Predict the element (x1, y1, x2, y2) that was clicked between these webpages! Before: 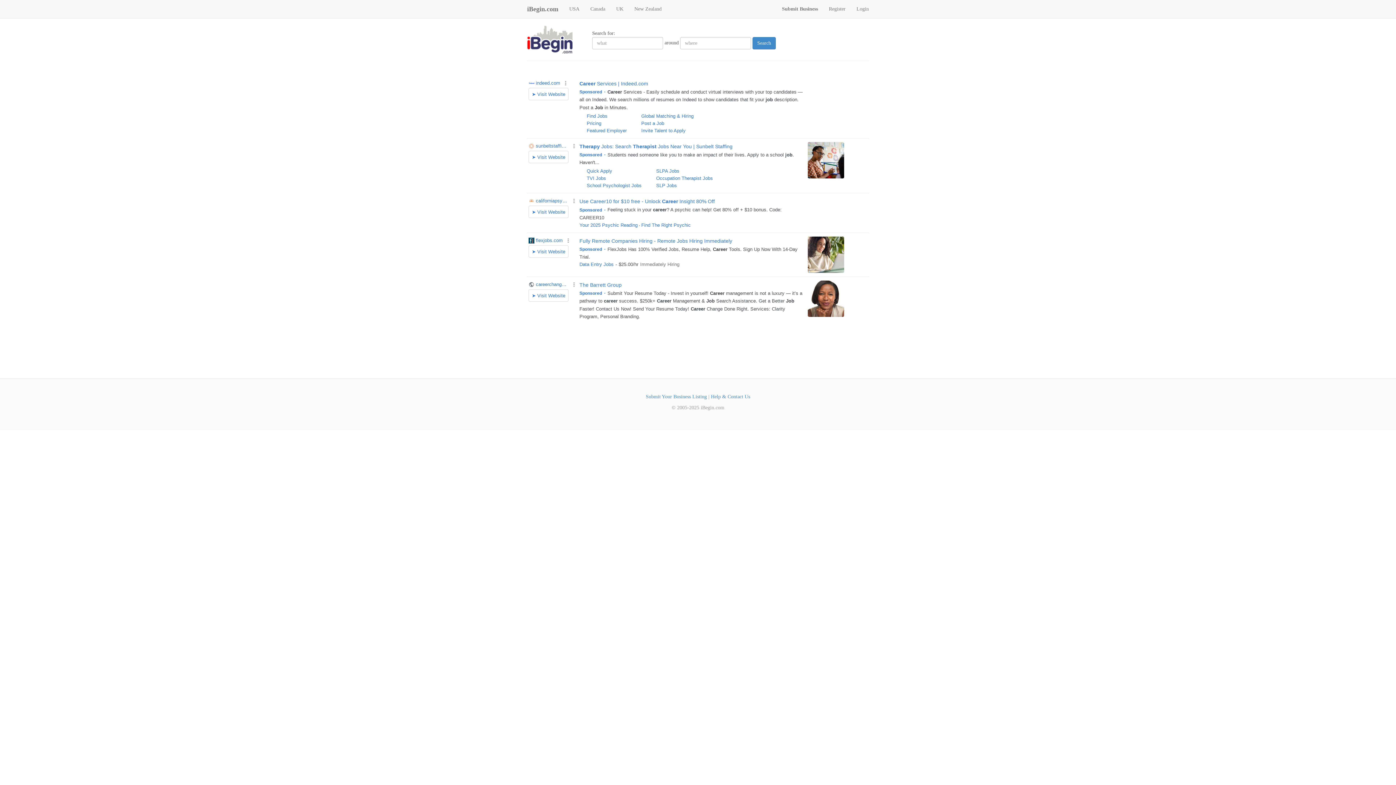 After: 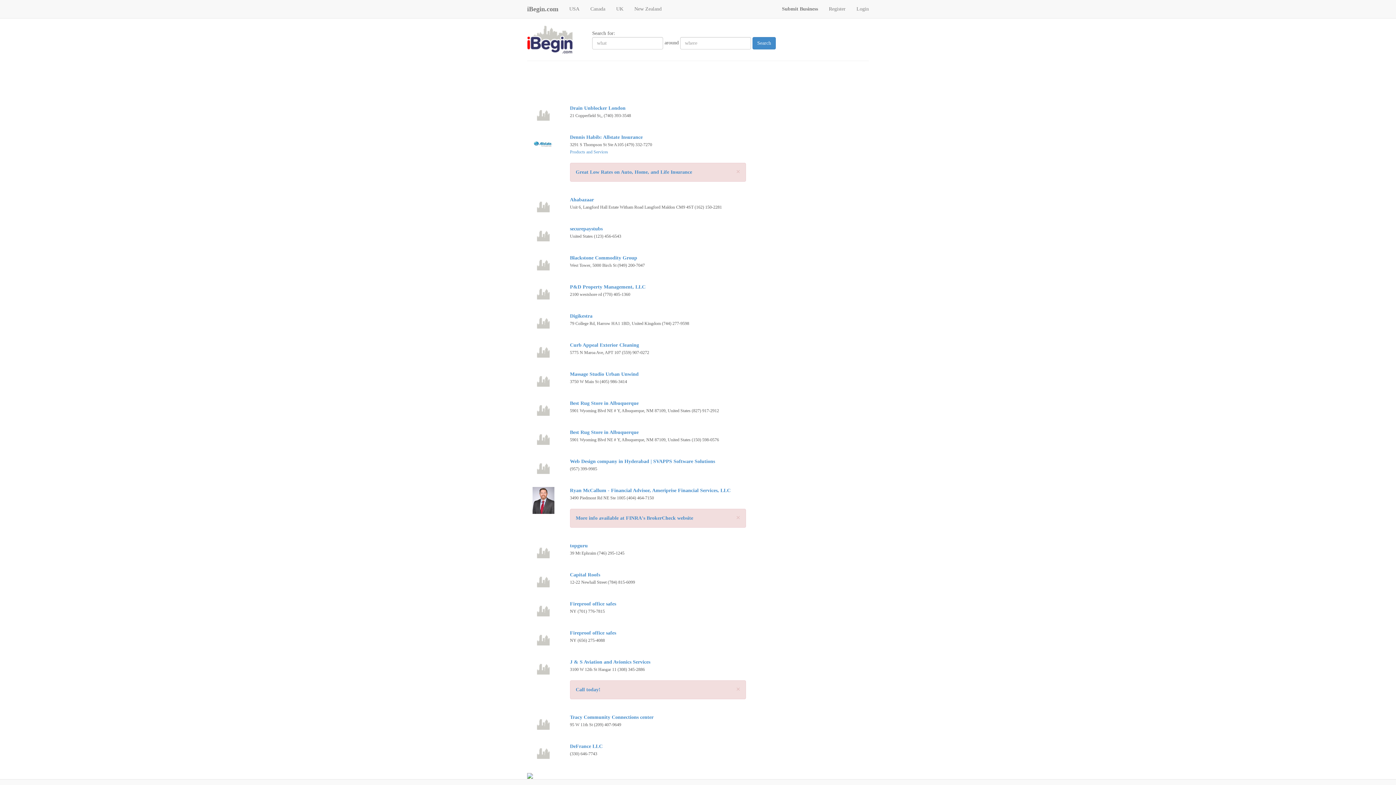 Action: bbox: (752, 37, 776, 49) label: Search